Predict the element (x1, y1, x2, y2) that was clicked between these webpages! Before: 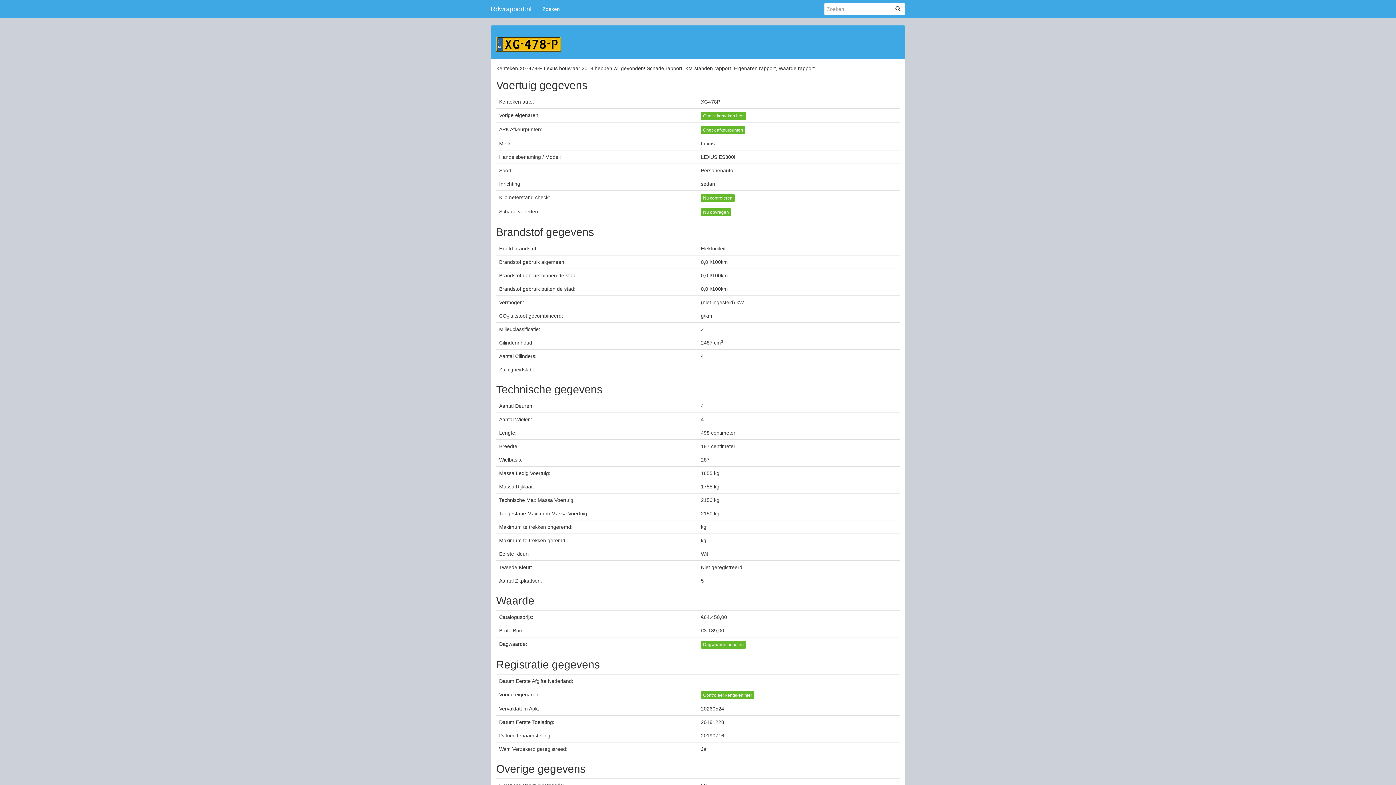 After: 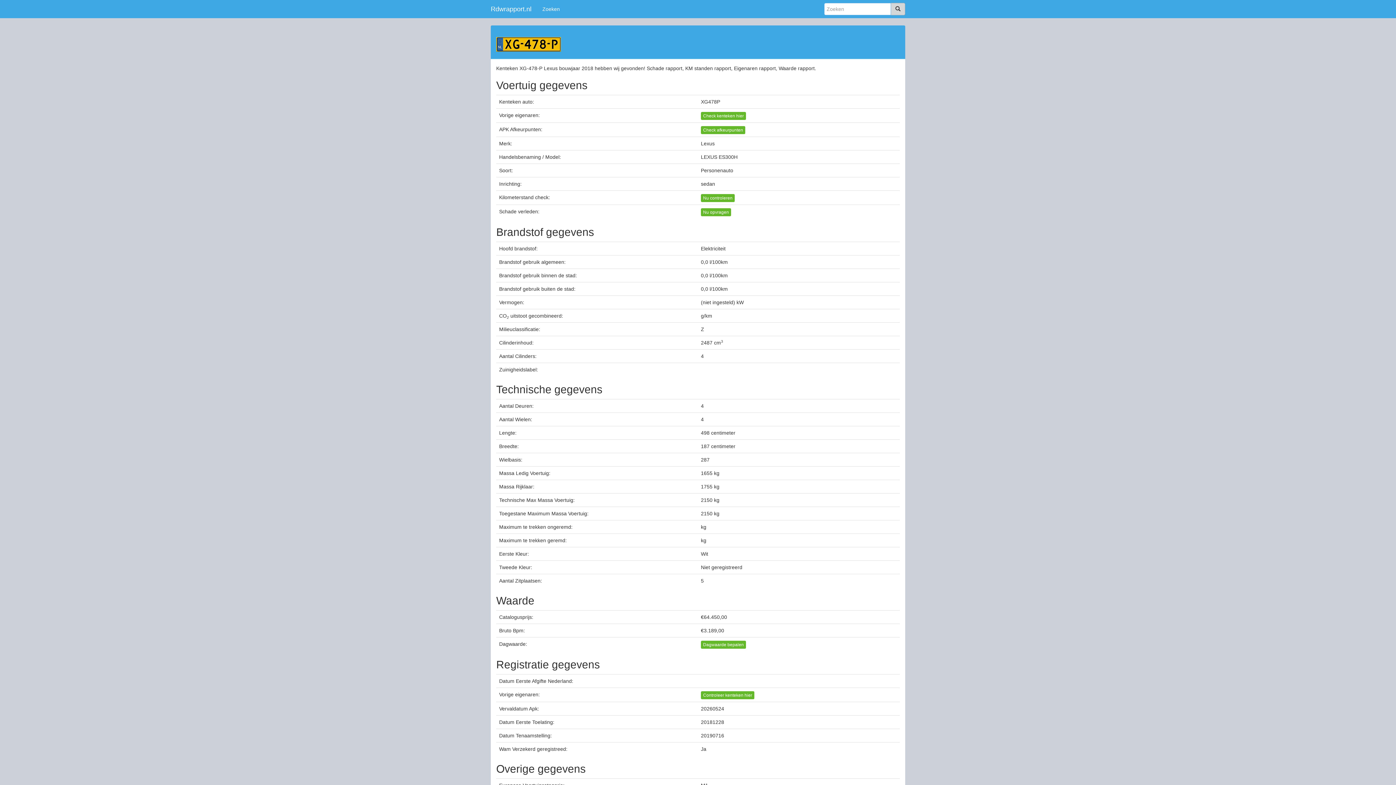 Action: bbox: (890, 2, 905, 15)